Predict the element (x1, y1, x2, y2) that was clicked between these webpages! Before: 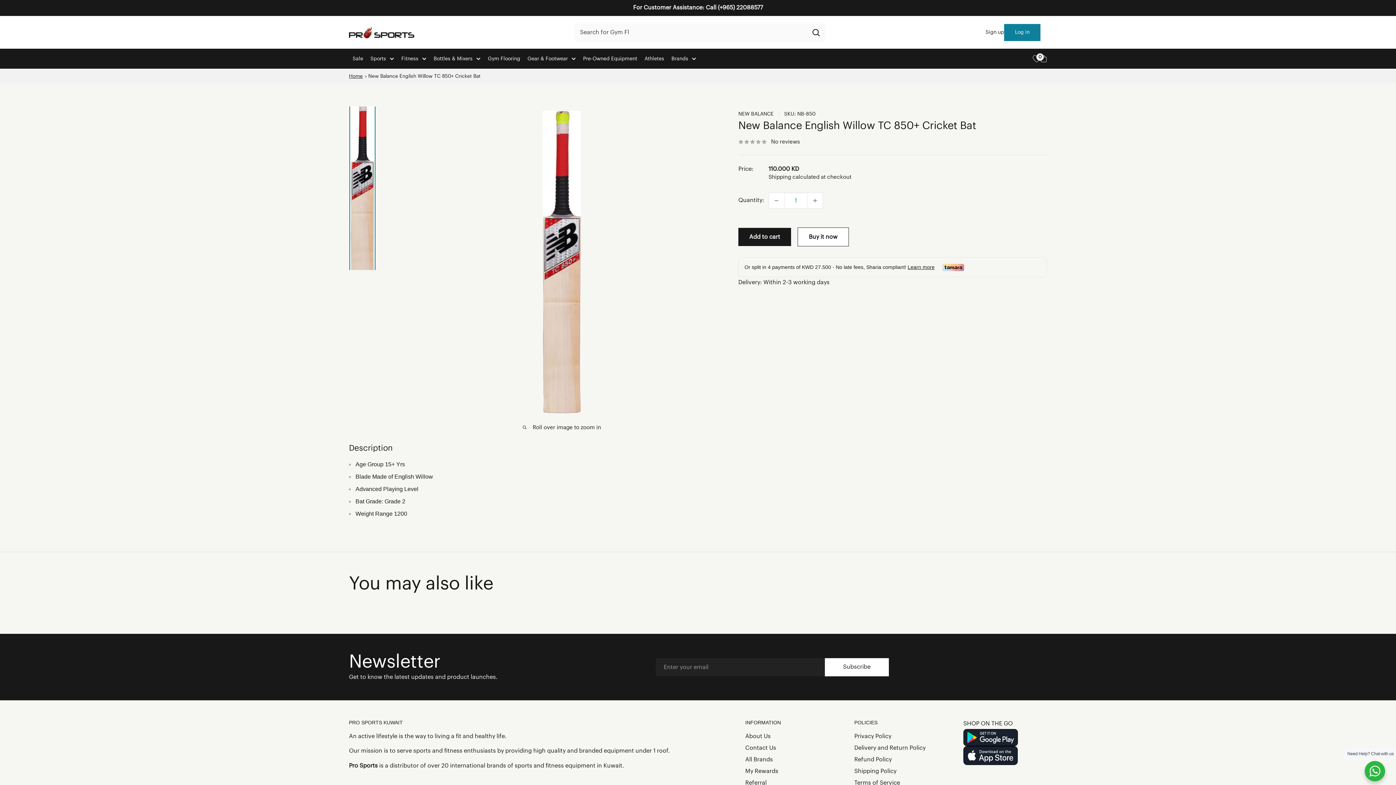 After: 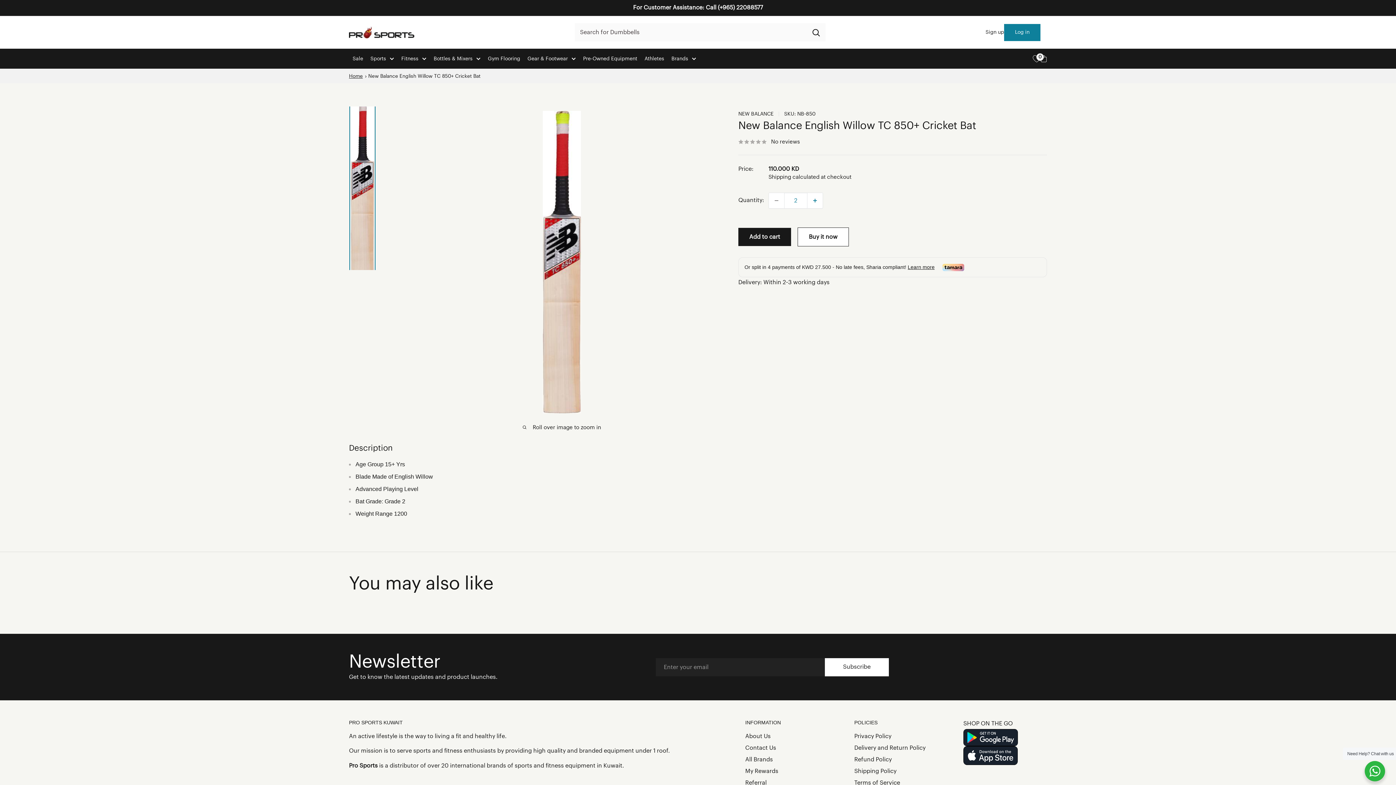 Action: bbox: (807, 193, 822, 208) label: Increase quantity by 1